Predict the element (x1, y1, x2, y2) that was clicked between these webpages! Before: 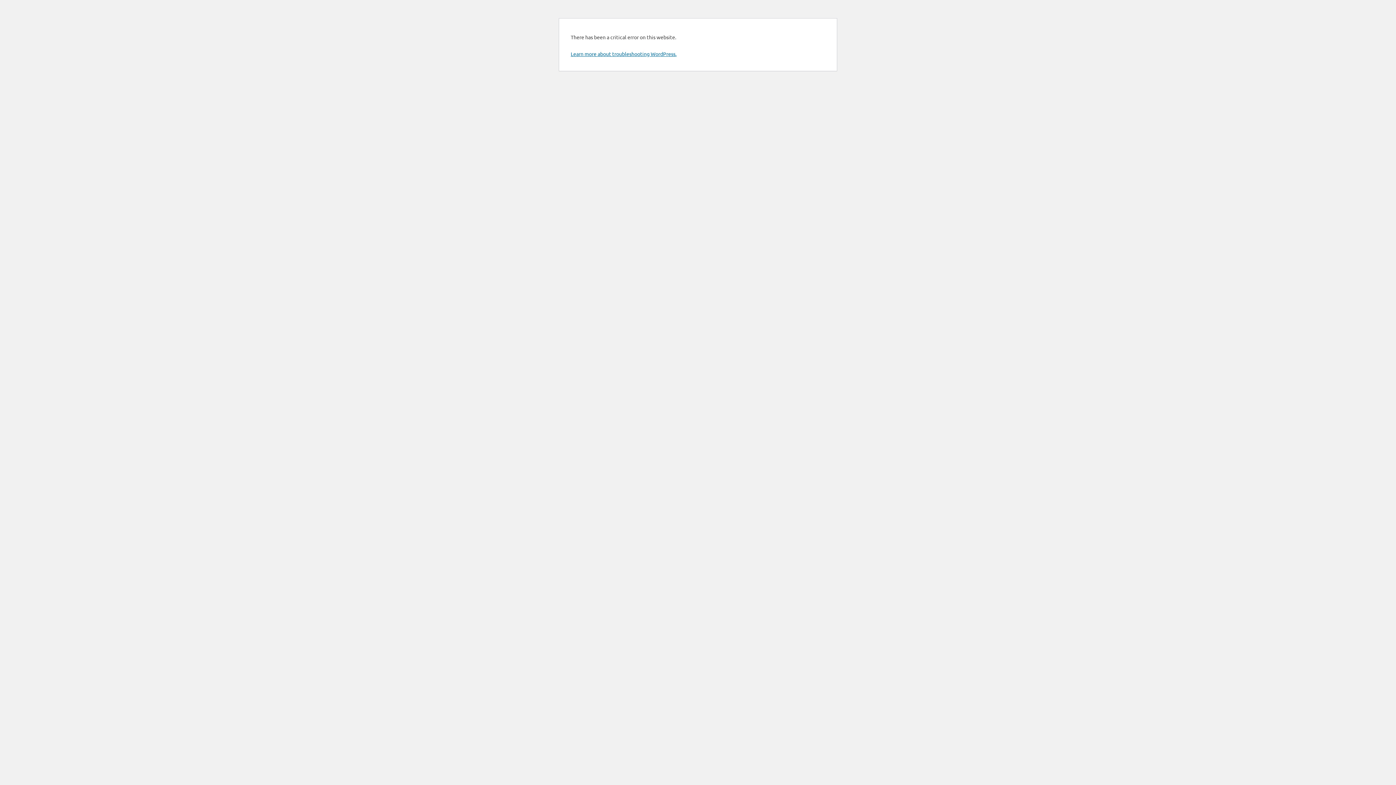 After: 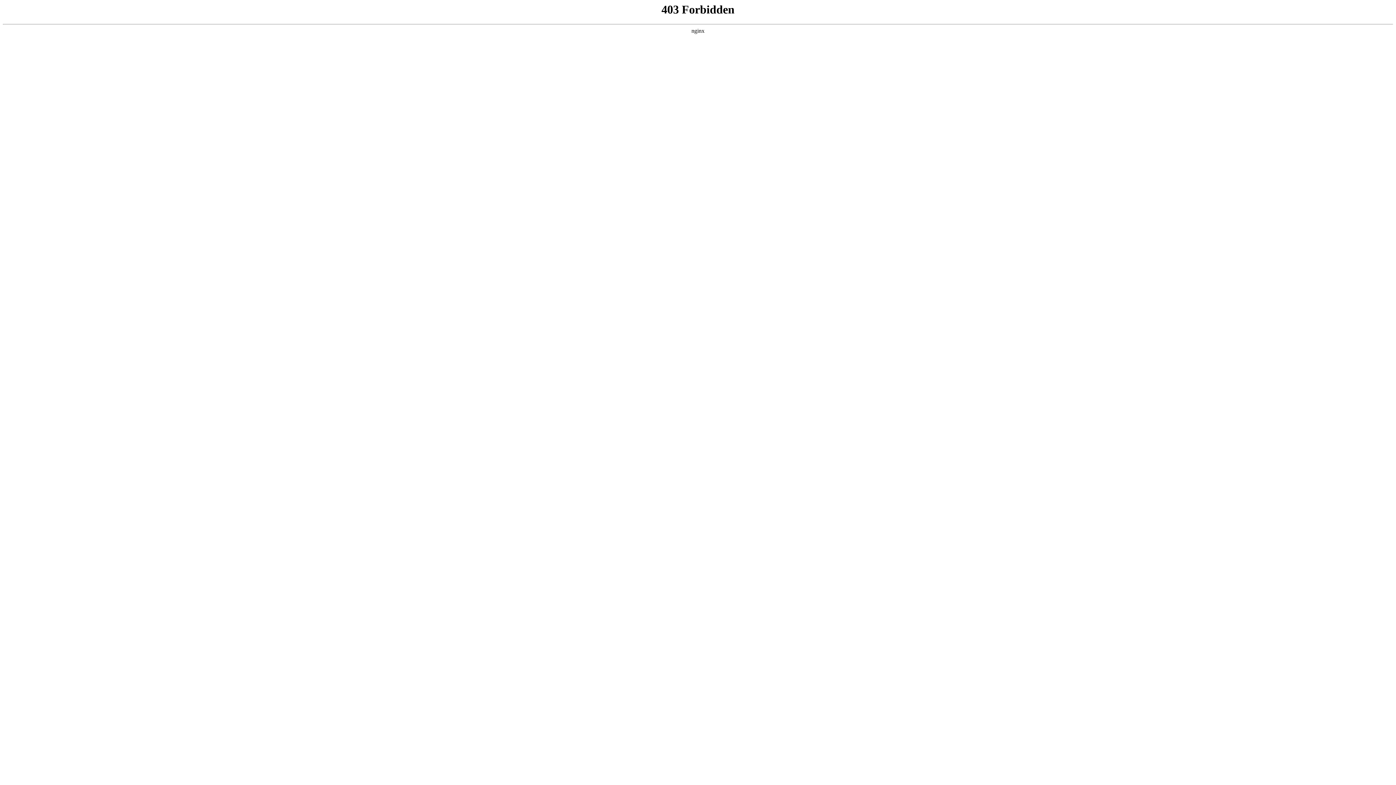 Action: label: Learn more about troubleshooting WordPress. bbox: (570, 50, 676, 57)